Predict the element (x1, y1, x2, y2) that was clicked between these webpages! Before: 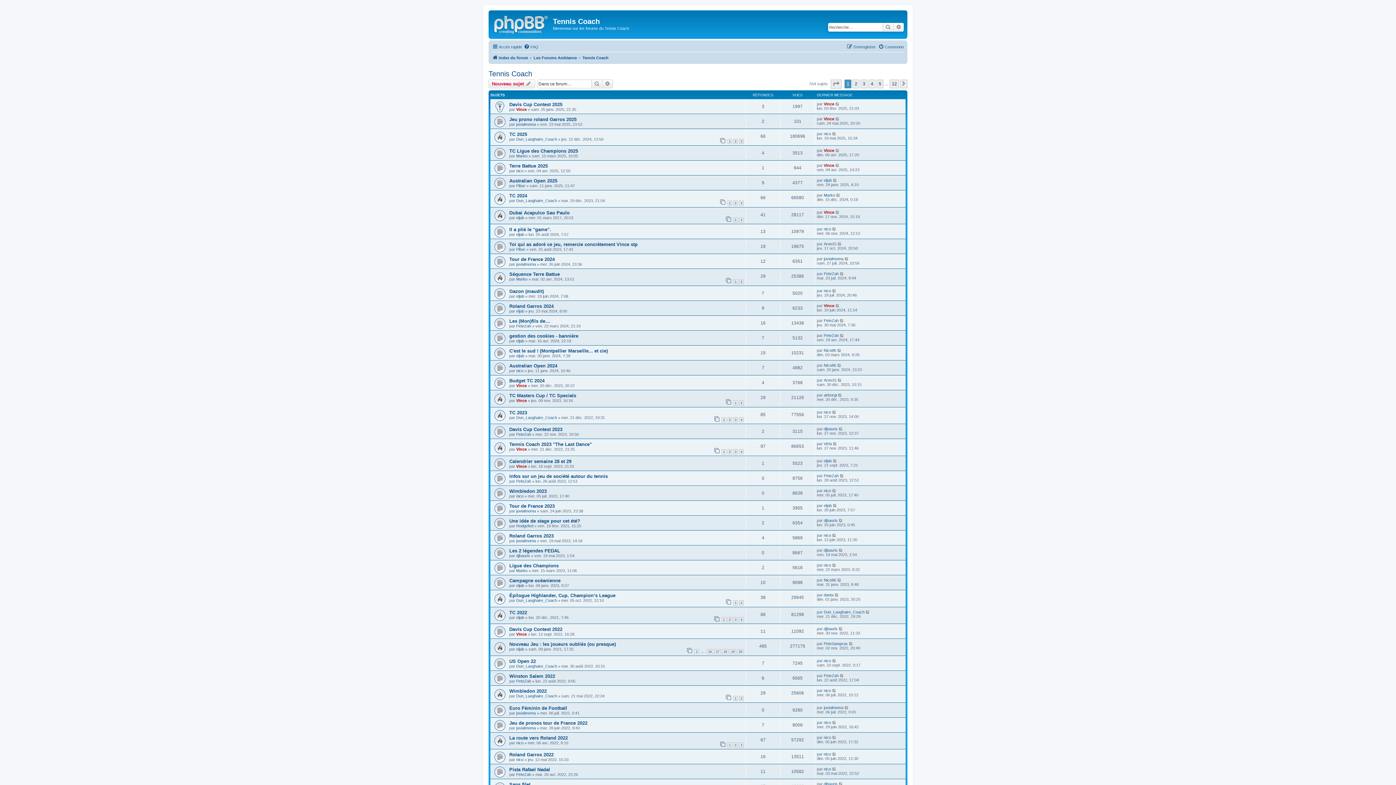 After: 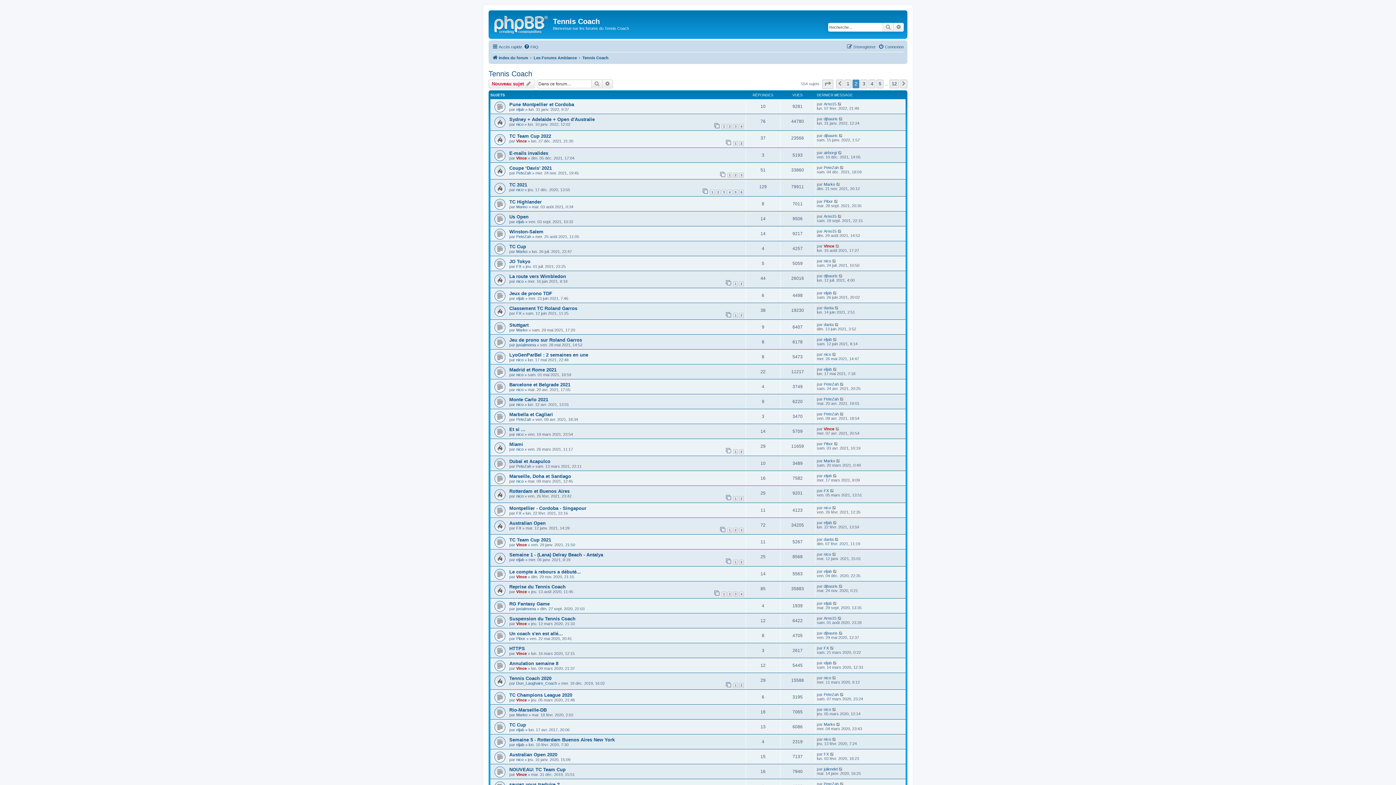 Action: bbox: (900, 79, 907, 88) label: Suivante